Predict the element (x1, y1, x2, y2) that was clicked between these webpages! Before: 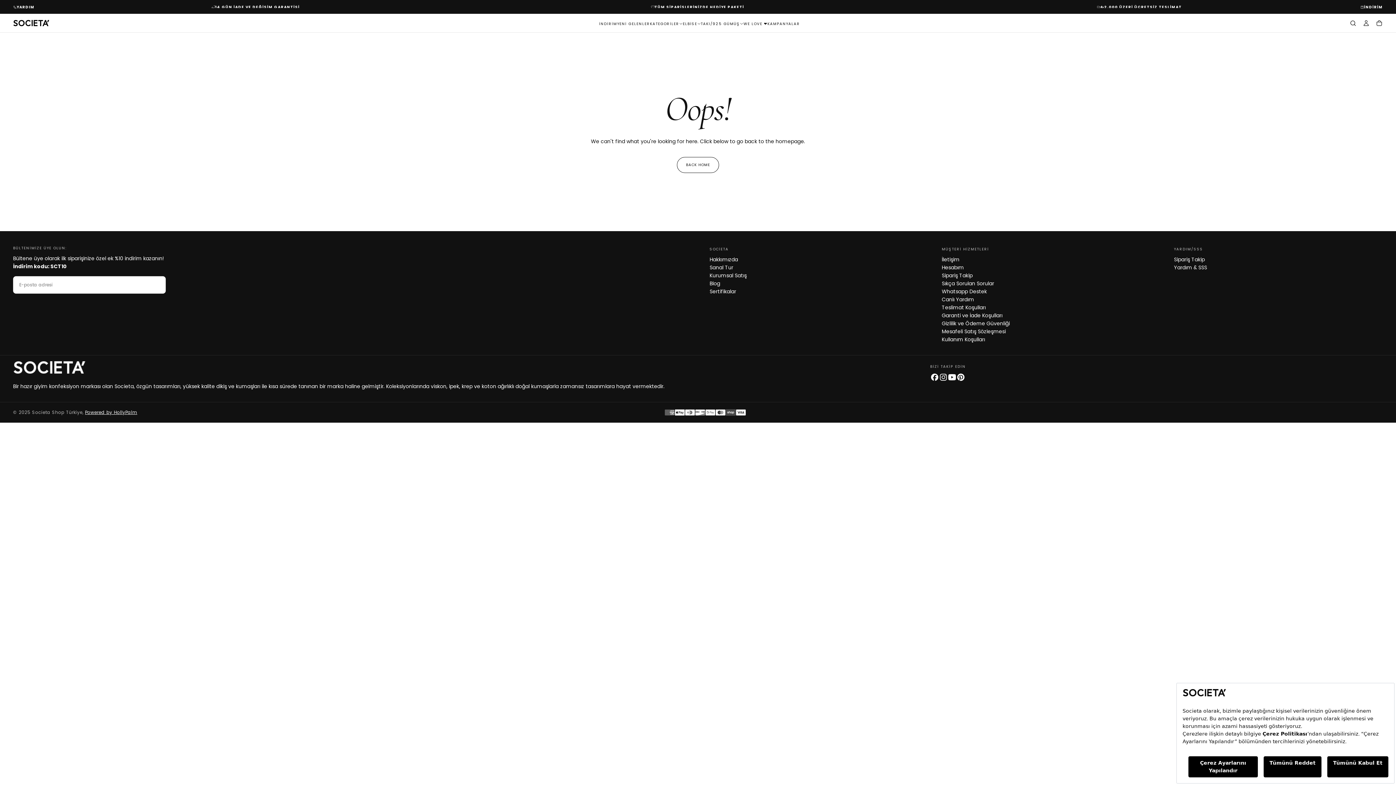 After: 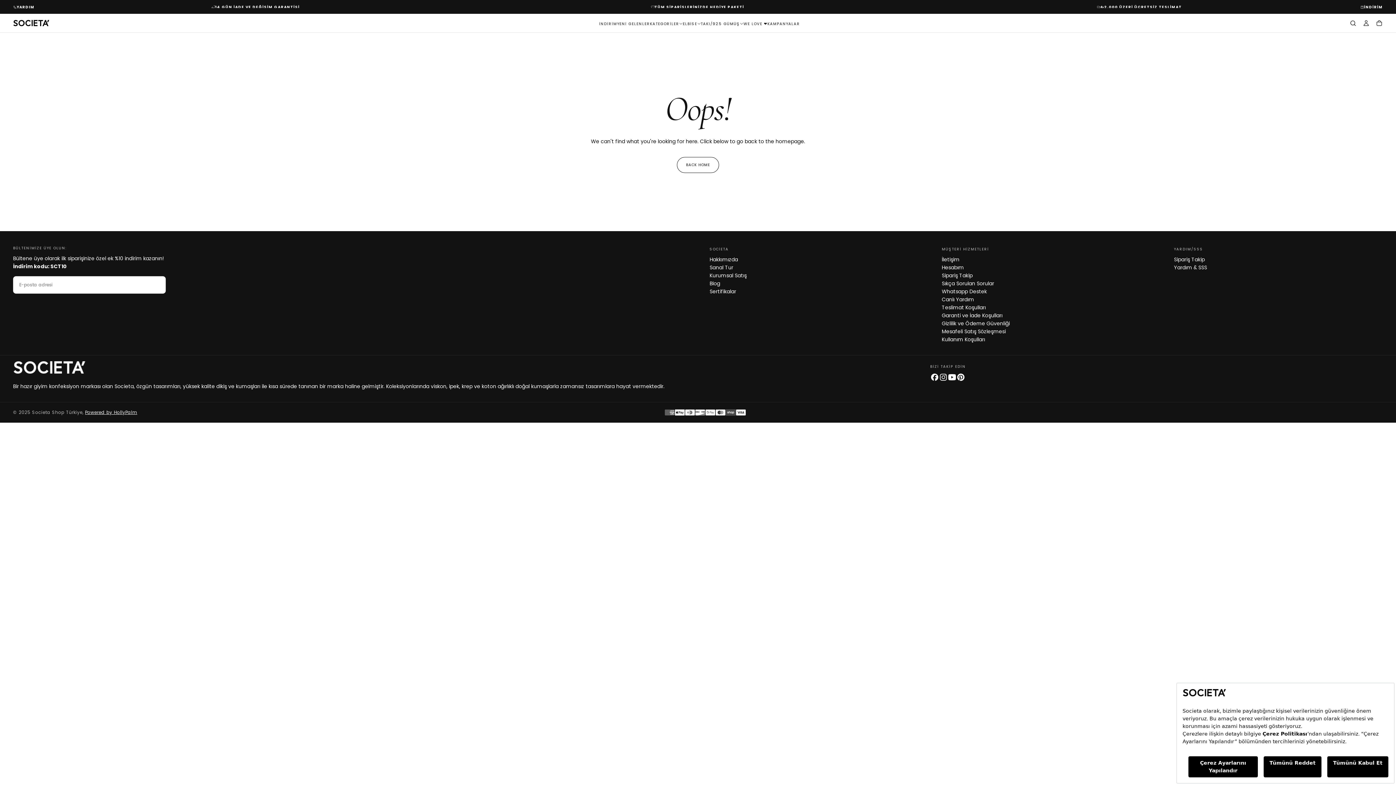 Action: bbox: (956, 373, 965, 381)